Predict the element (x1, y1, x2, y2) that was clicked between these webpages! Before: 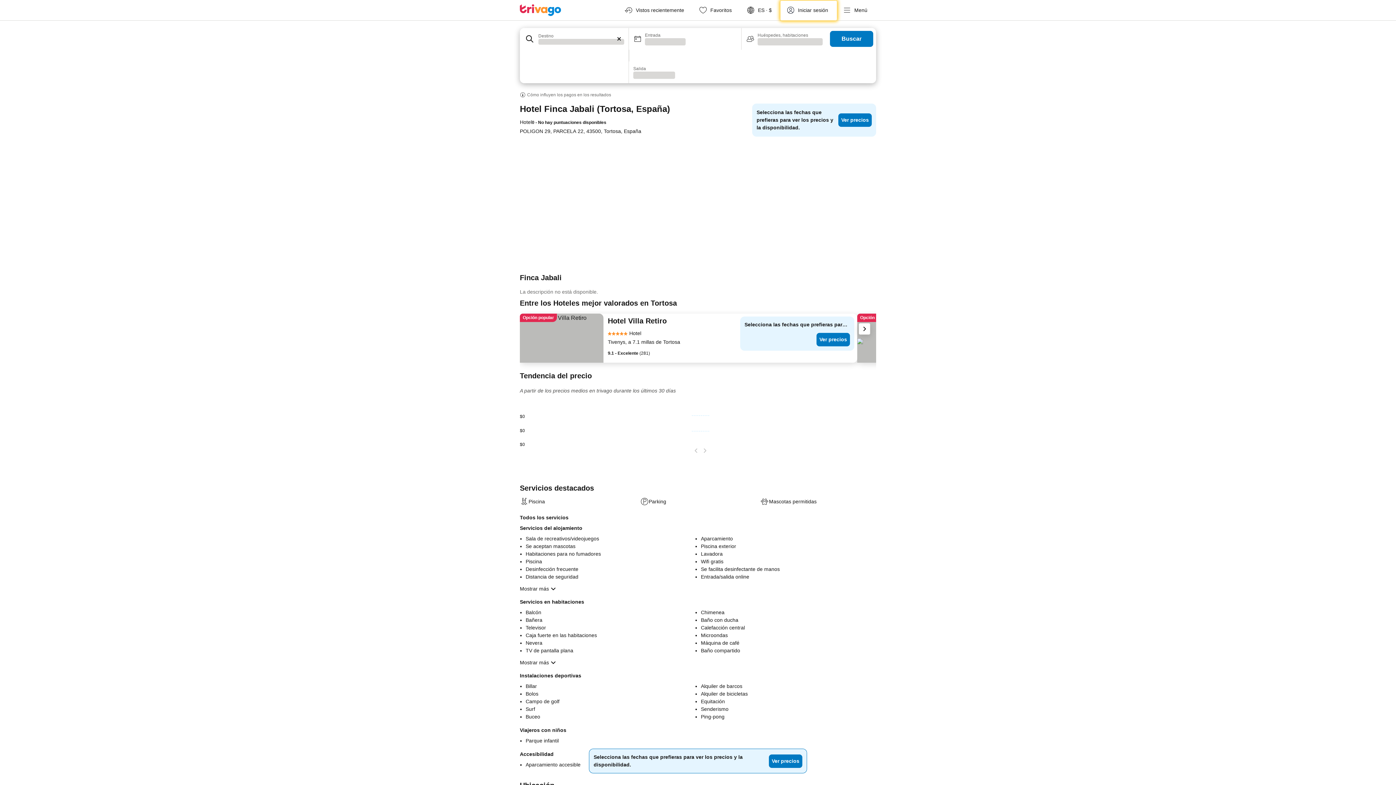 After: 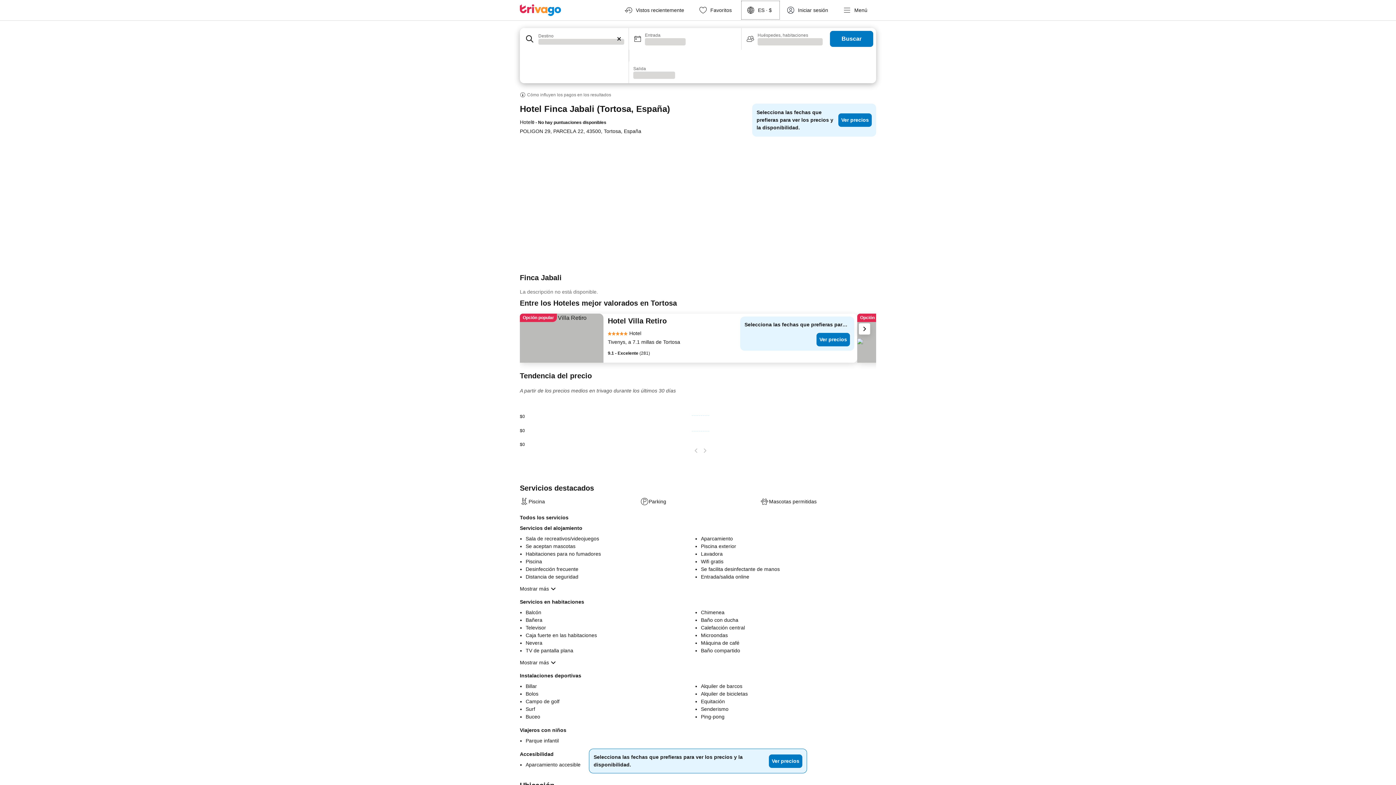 Action: bbox: (740, 0, 780, 20) label: ES · $